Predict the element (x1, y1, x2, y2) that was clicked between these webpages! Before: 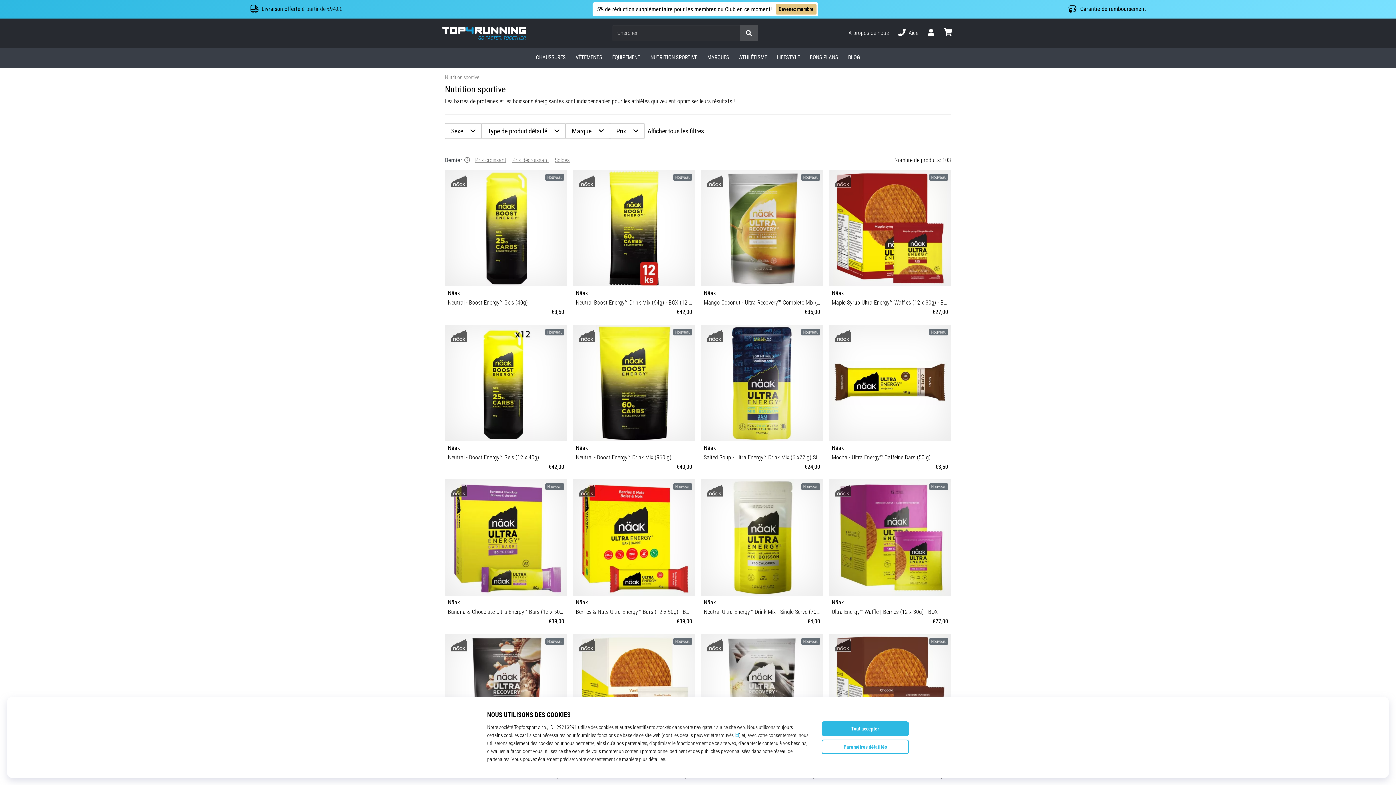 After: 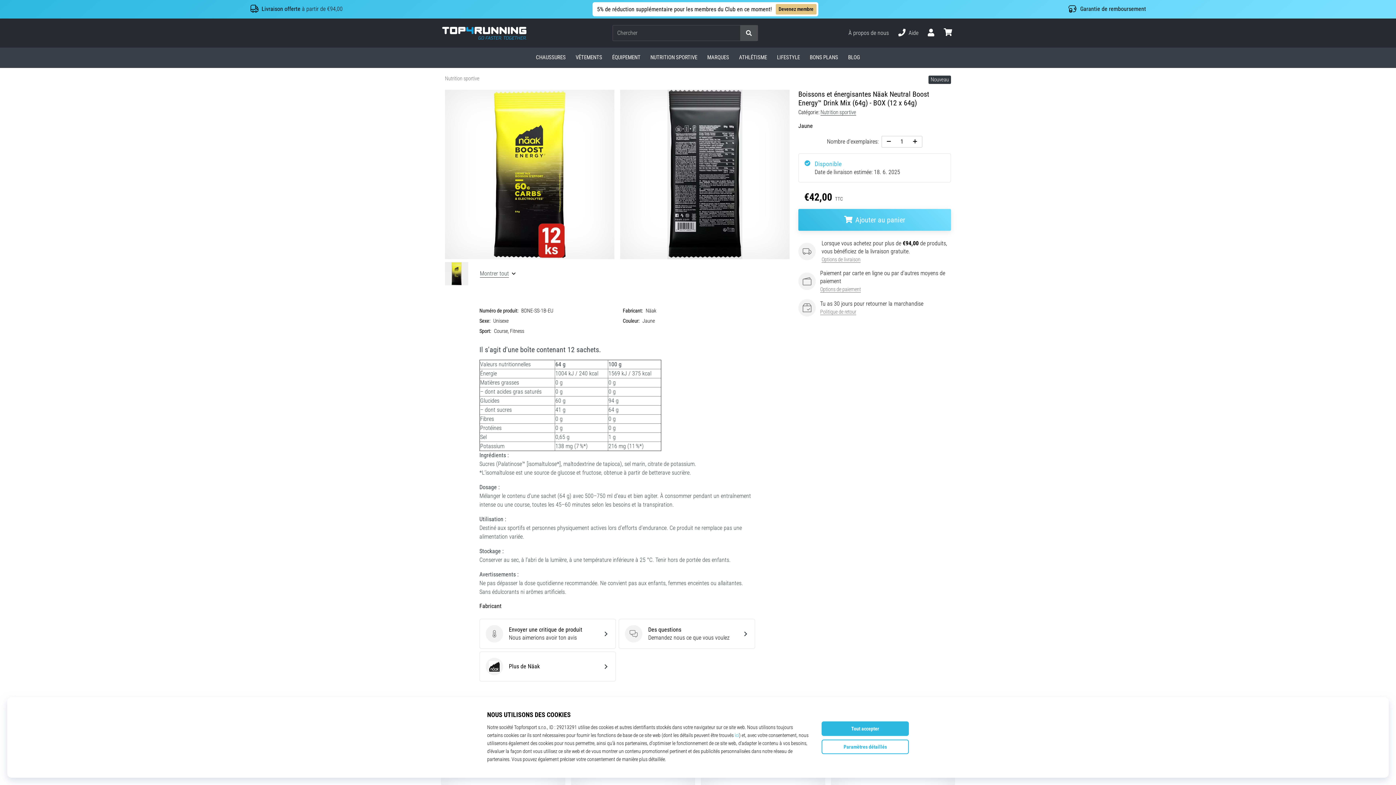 Action: bbox: (573, 170, 695, 319) label: Nouveau
Näak
Neutral Boost Energy™ Drink Mix (64g) - BOX (12 x 64g)
€42,00
box